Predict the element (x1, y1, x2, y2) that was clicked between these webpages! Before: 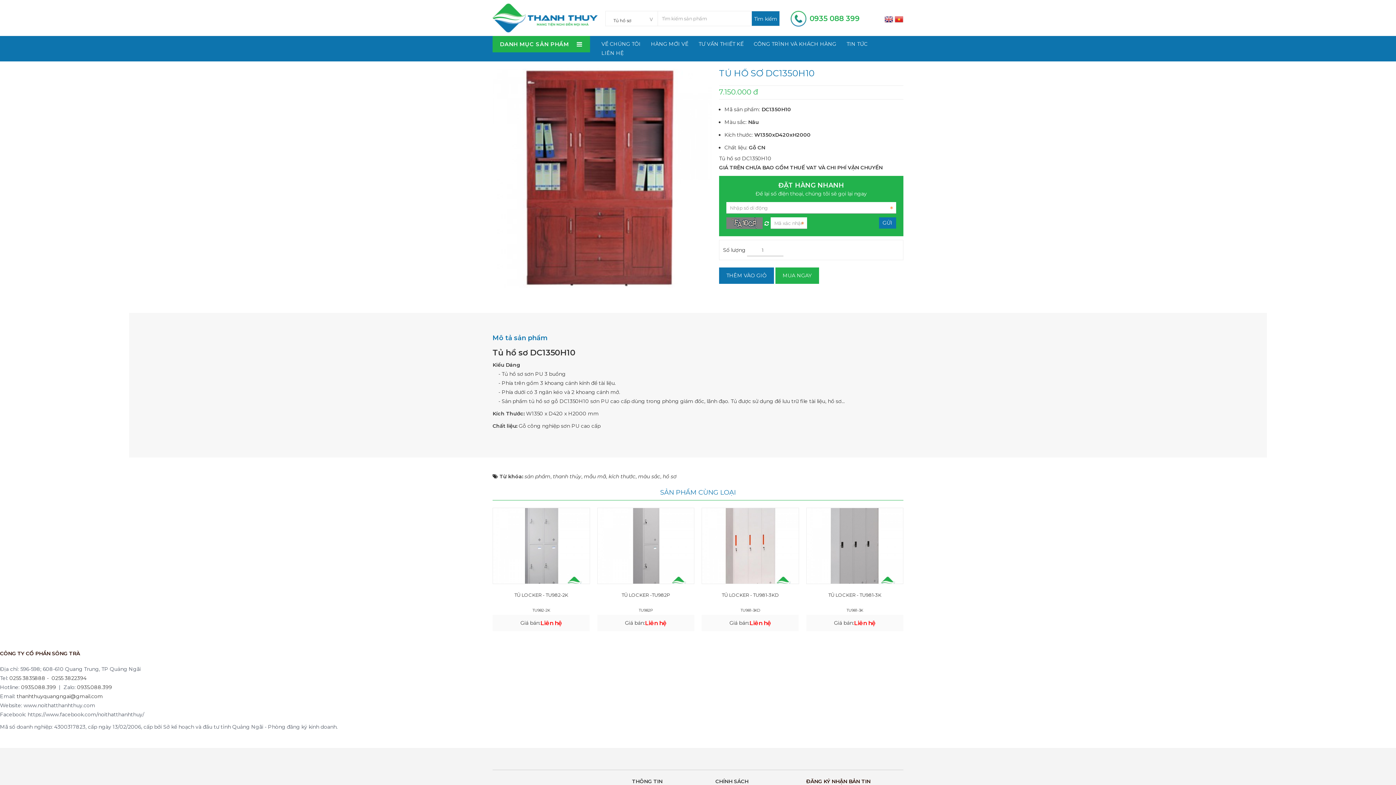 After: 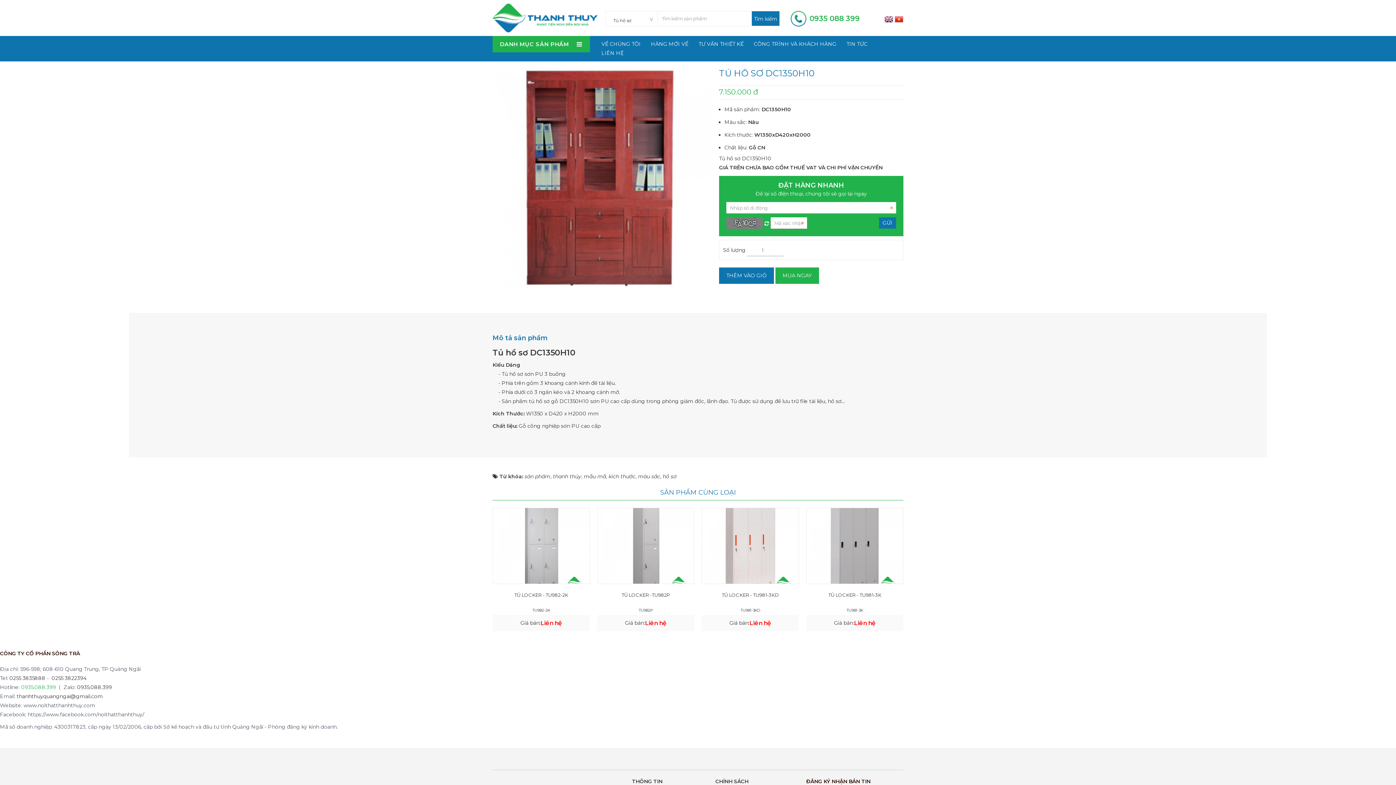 Action: bbox: (21, 684, 56, 690) label: 0935.088.399